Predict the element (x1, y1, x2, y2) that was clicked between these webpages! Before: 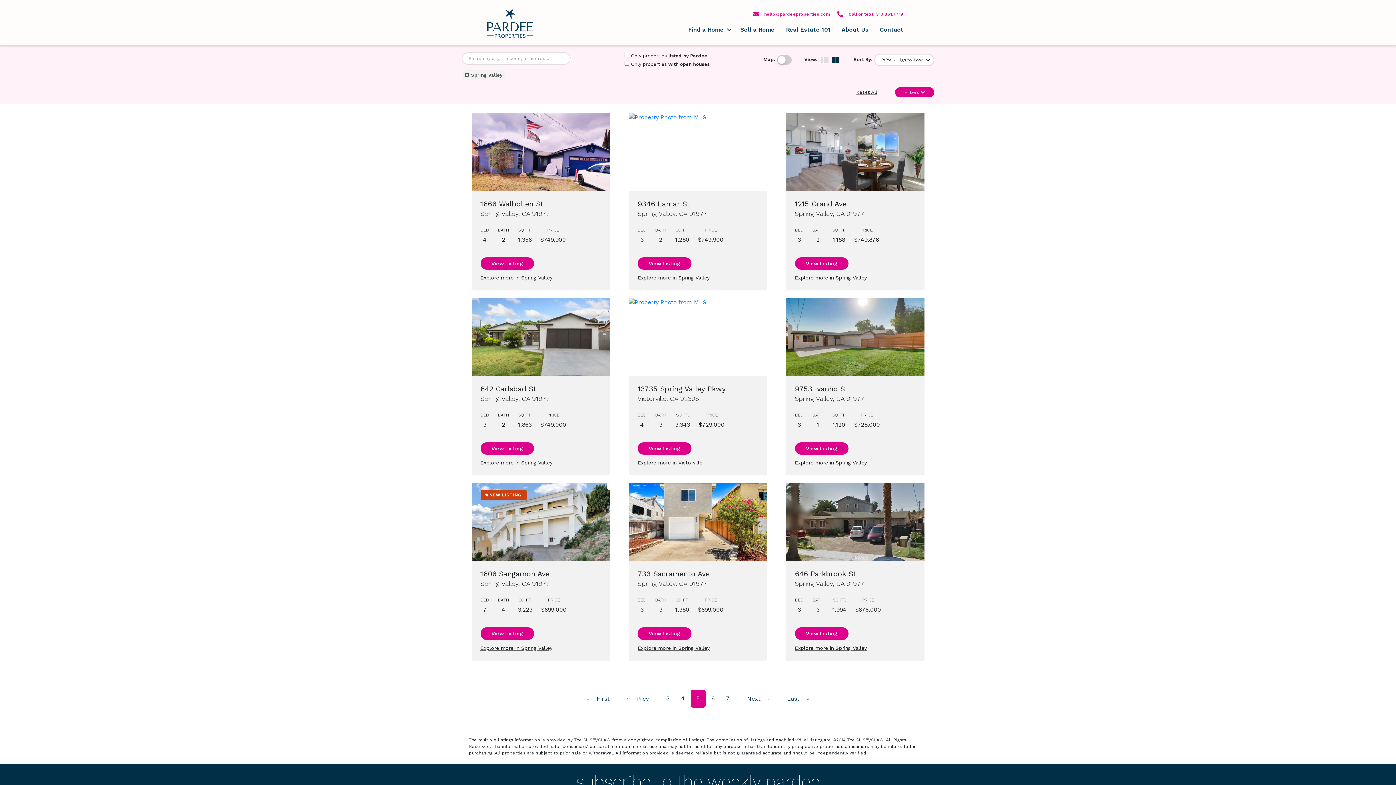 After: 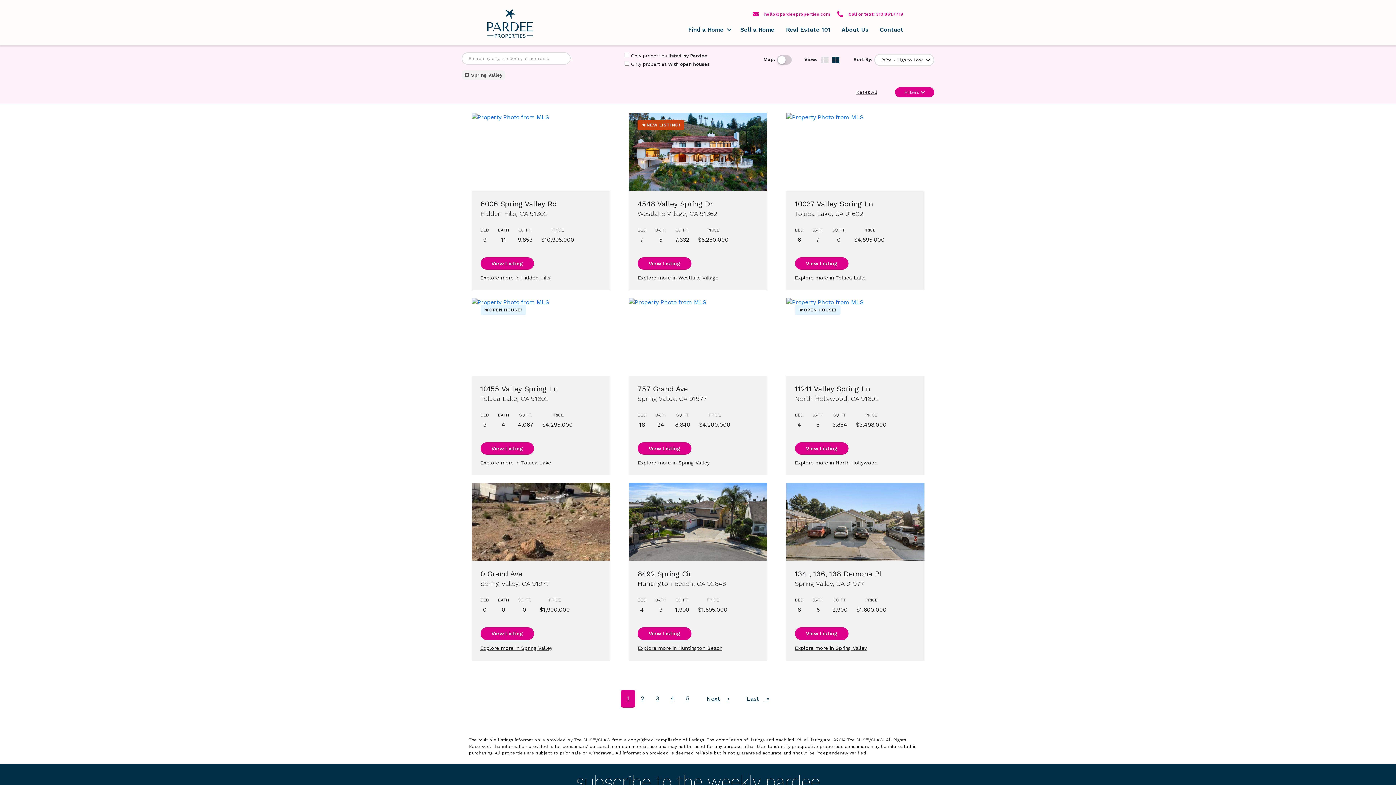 Action: bbox: (795, 274, 915, 281) label: Explore more in Spring Valley